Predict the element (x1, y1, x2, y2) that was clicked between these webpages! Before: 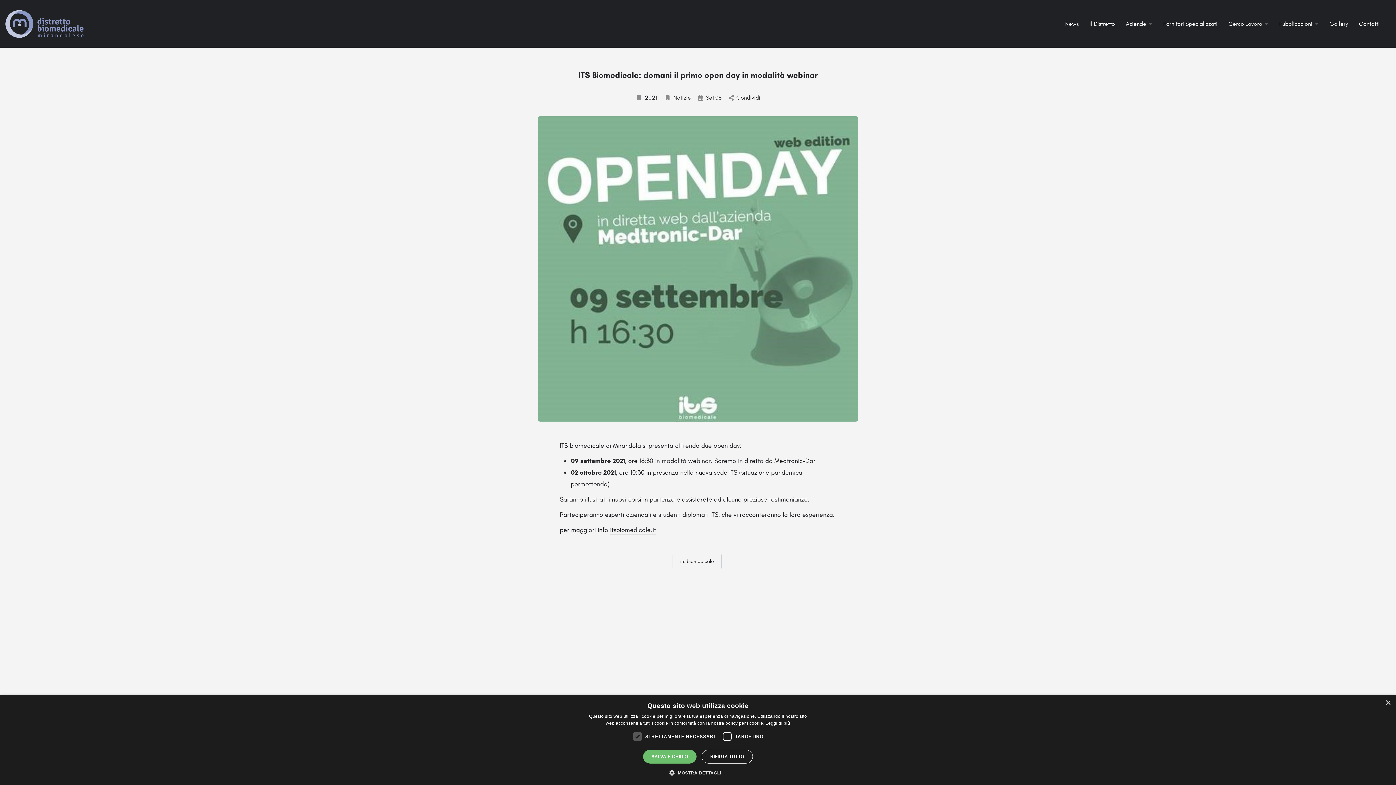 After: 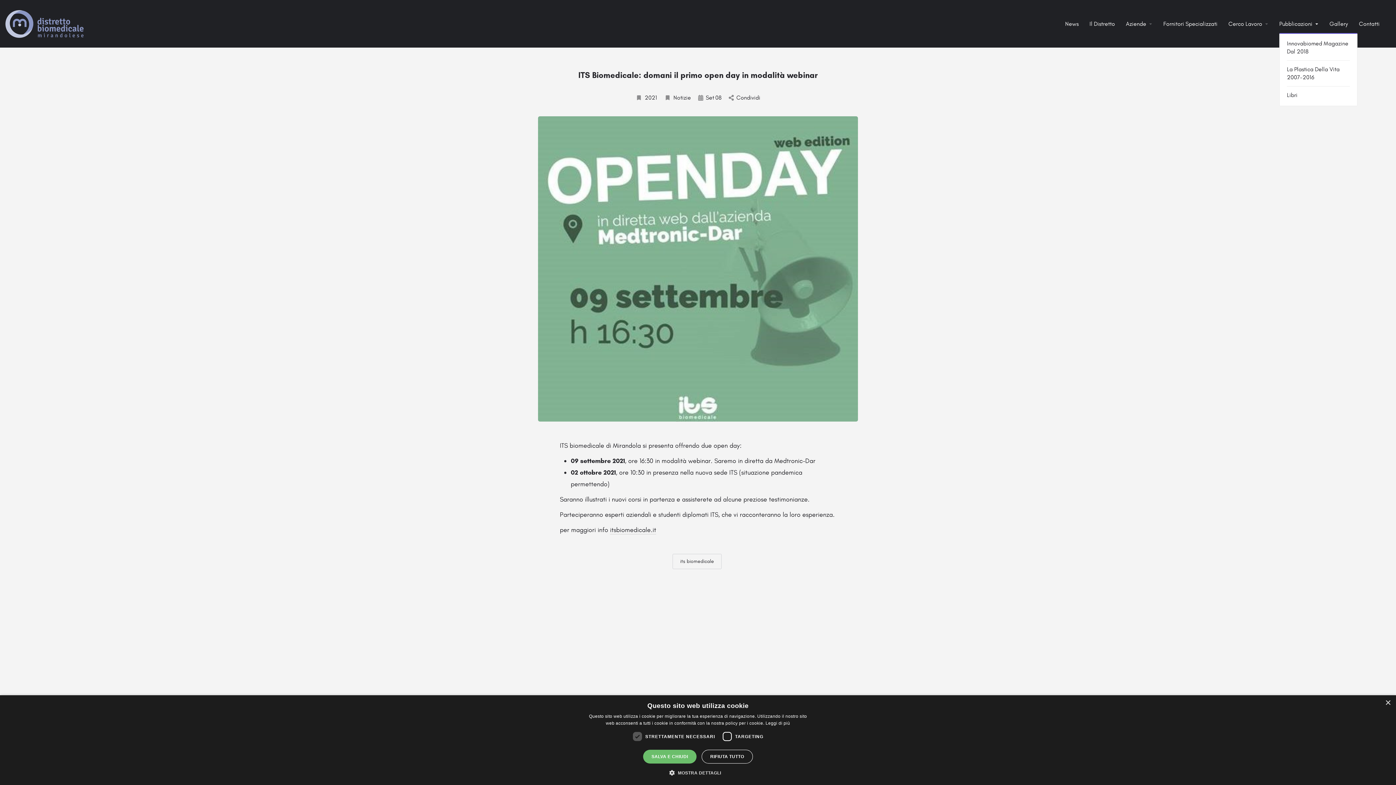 Action: bbox: (1279, 20, 1312, 28) label: Pubblicazioni